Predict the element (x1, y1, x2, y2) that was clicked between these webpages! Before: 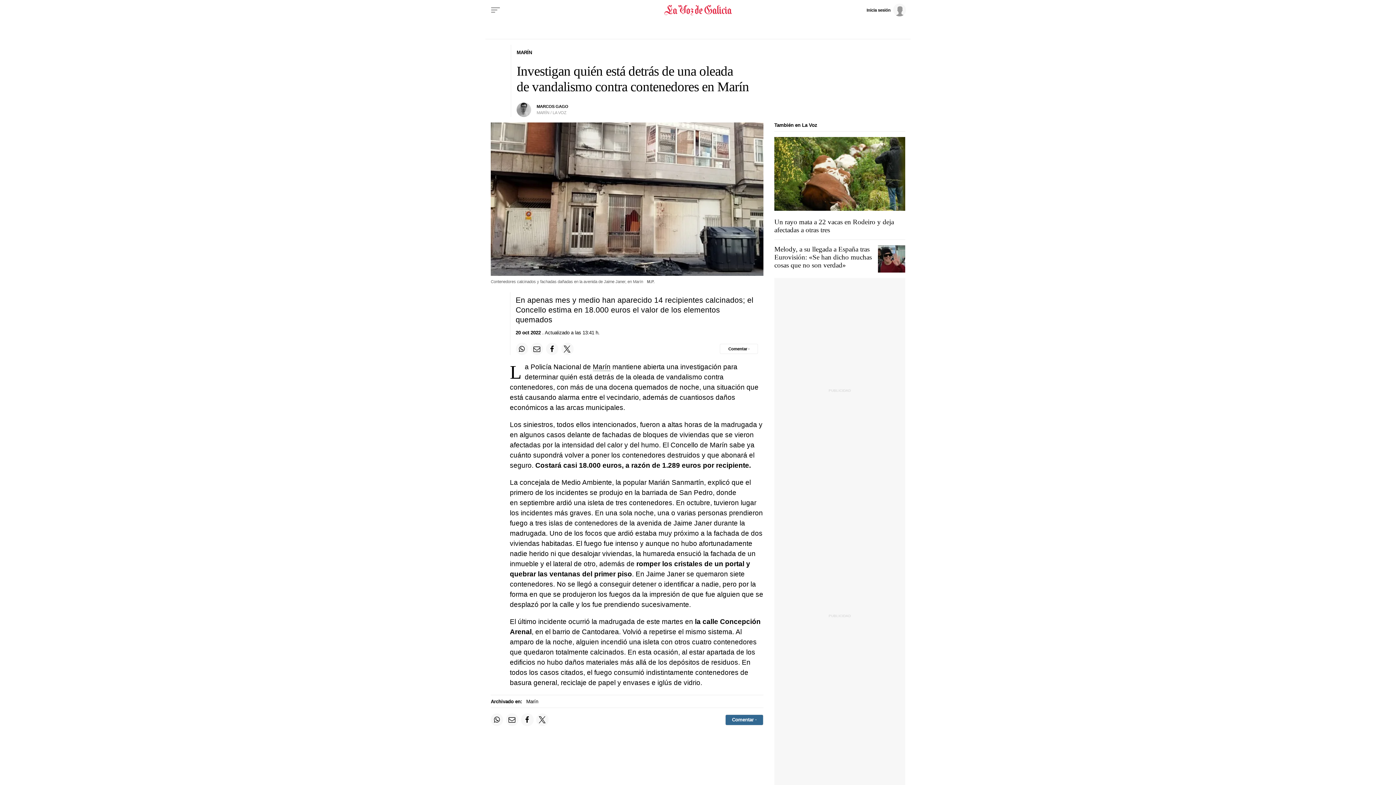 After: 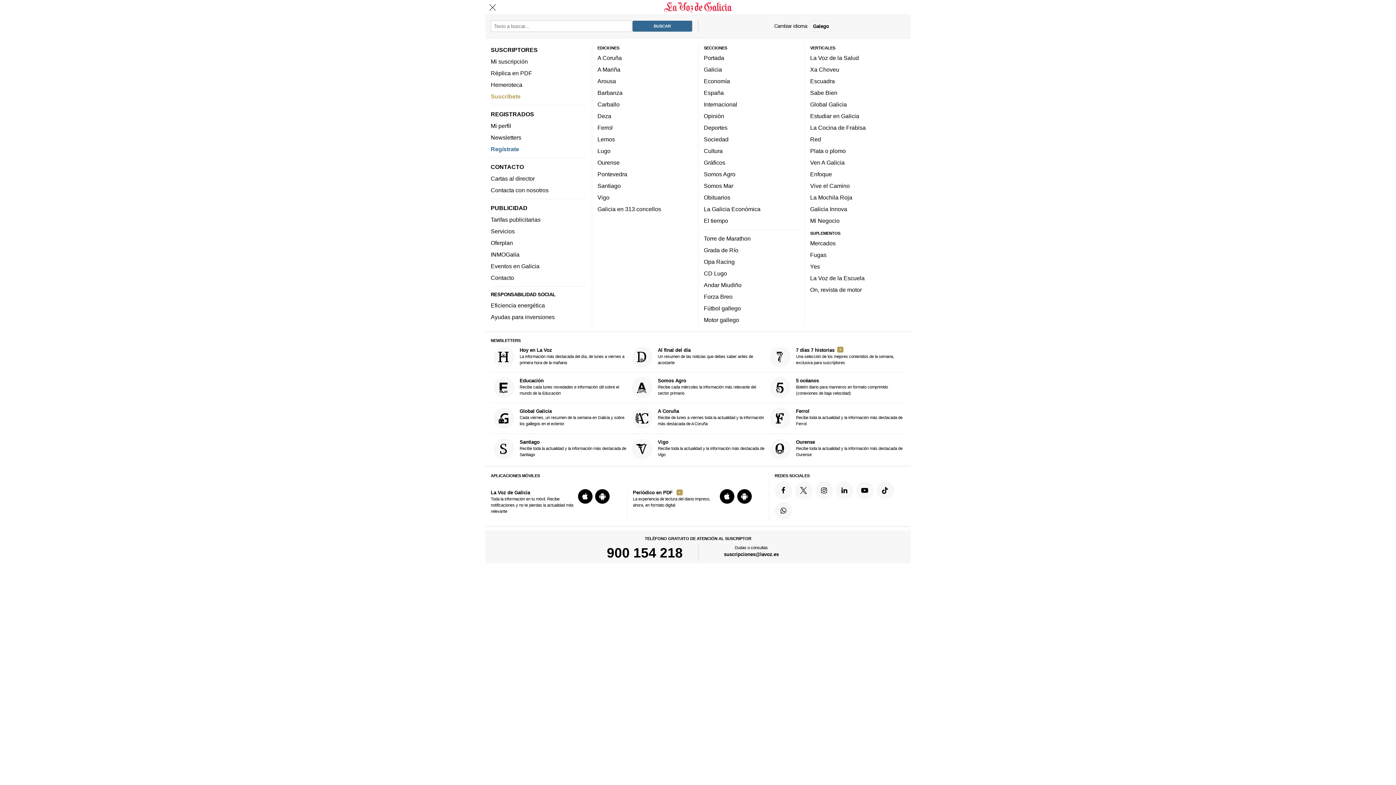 Action: label: Menu bbox: (488, 2, 502, 17)